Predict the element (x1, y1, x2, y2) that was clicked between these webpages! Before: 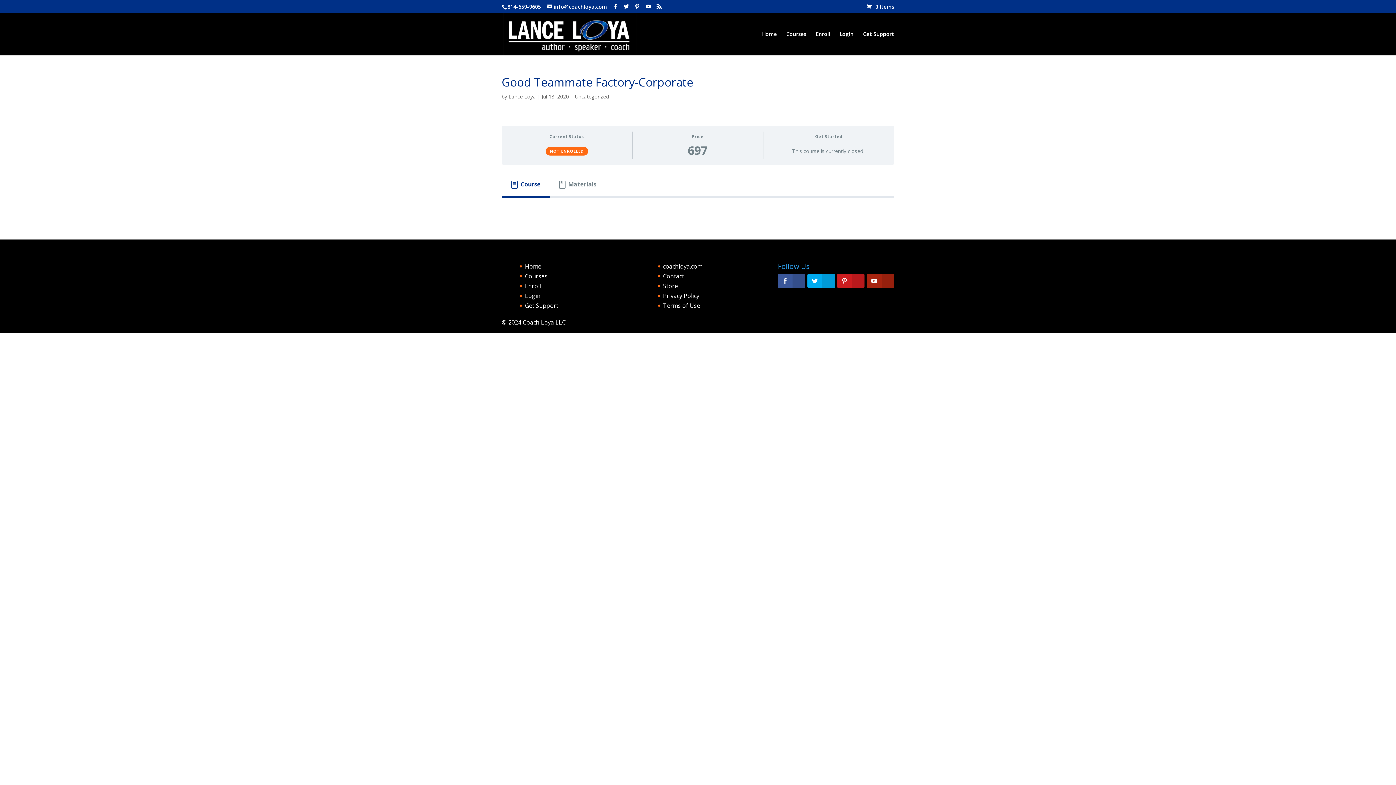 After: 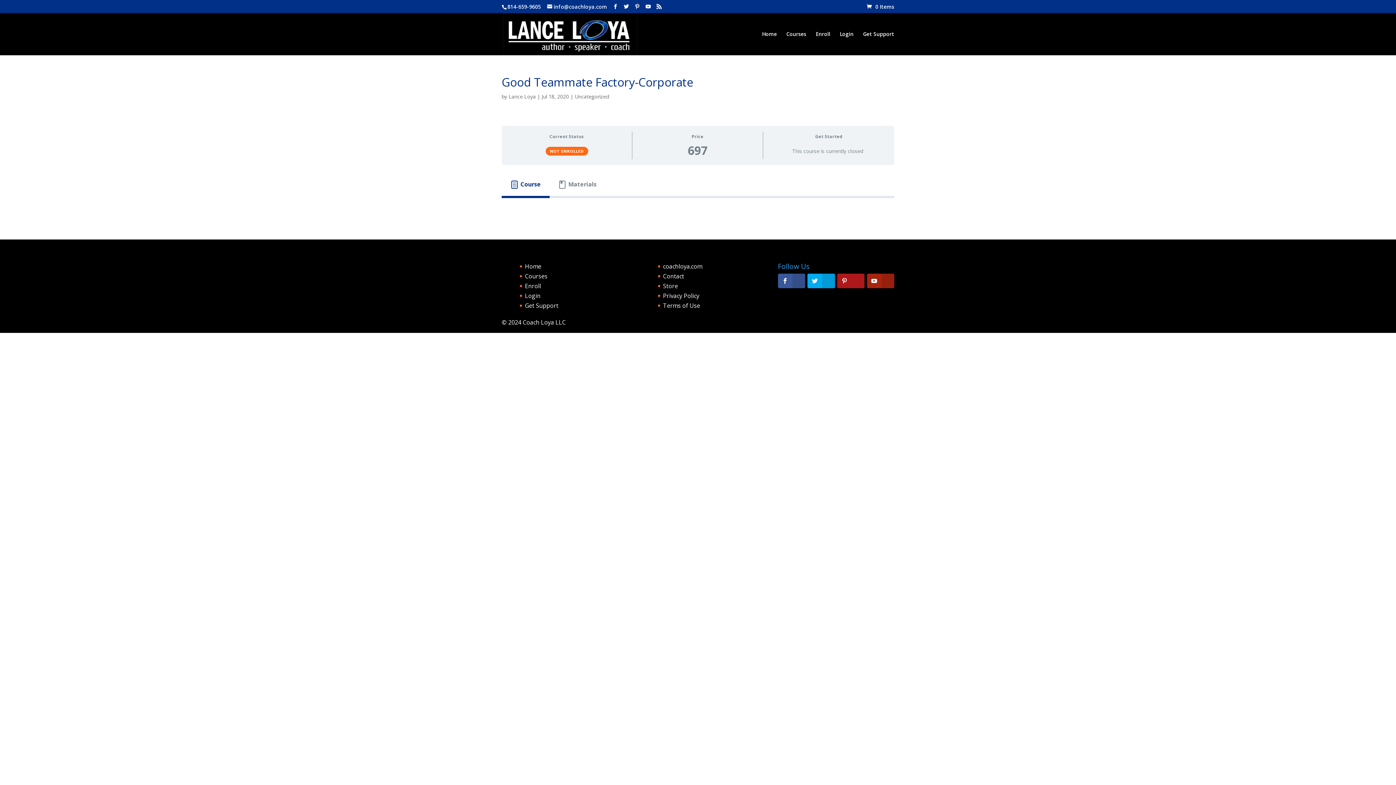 Action: bbox: (837, 273, 864, 288)